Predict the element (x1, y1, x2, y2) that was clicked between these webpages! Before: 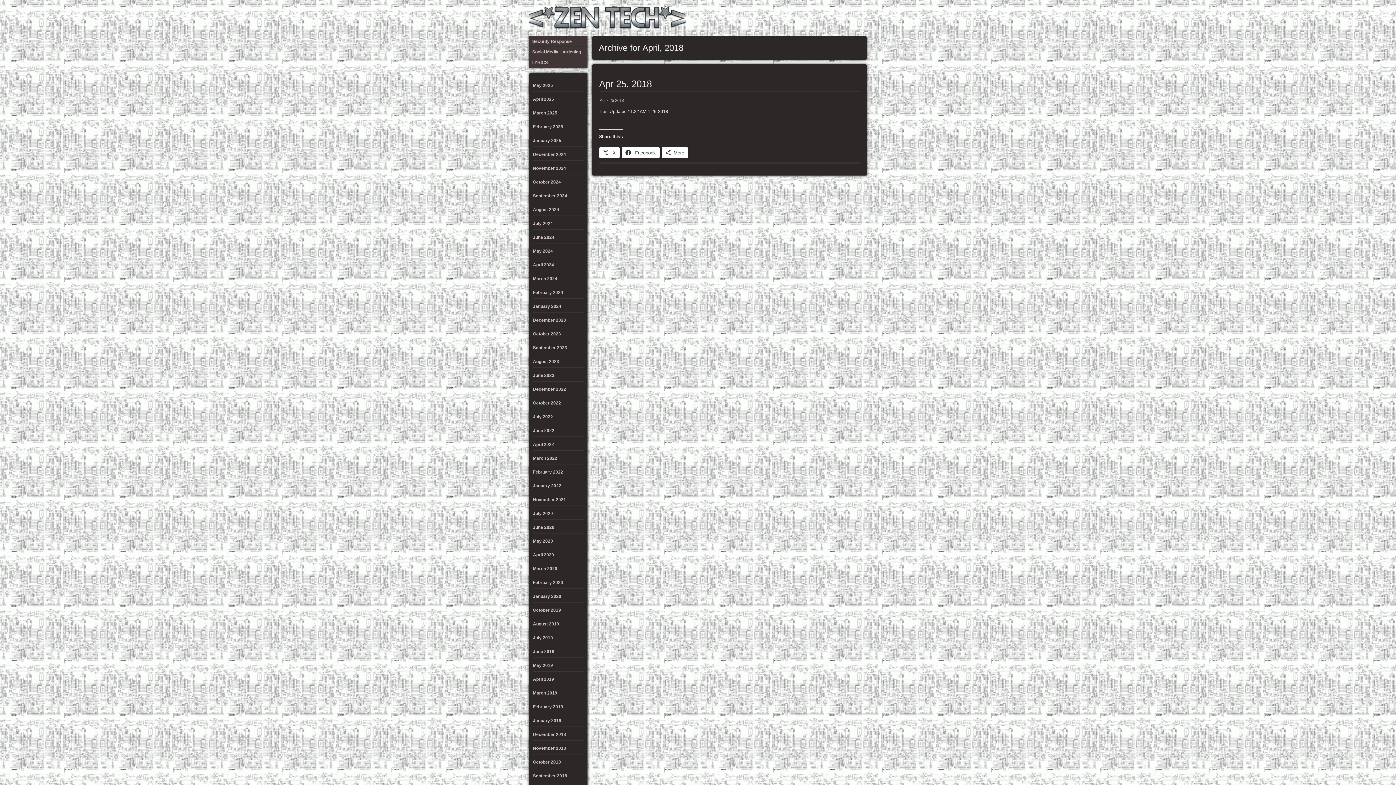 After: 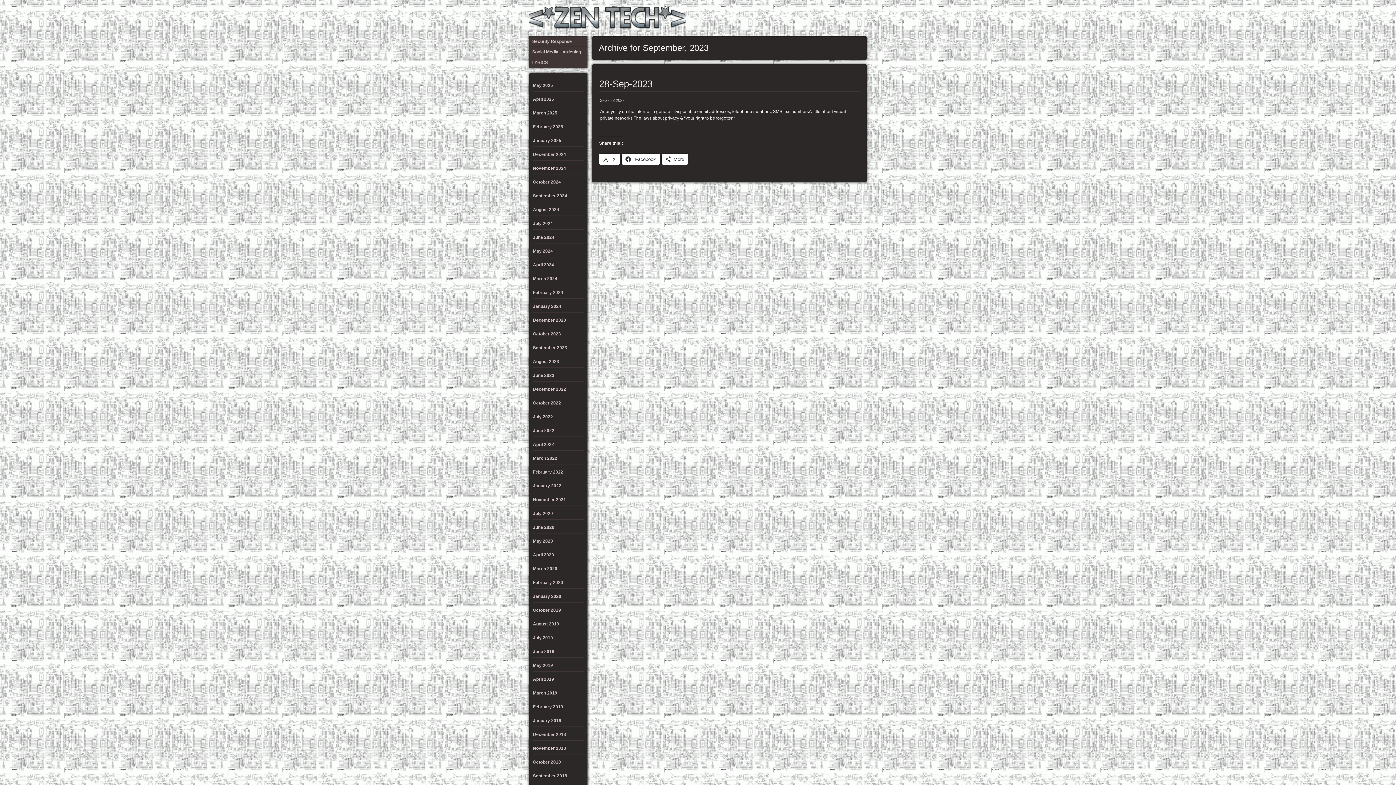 Action: label: September 2023 bbox: (533, 345, 567, 350)